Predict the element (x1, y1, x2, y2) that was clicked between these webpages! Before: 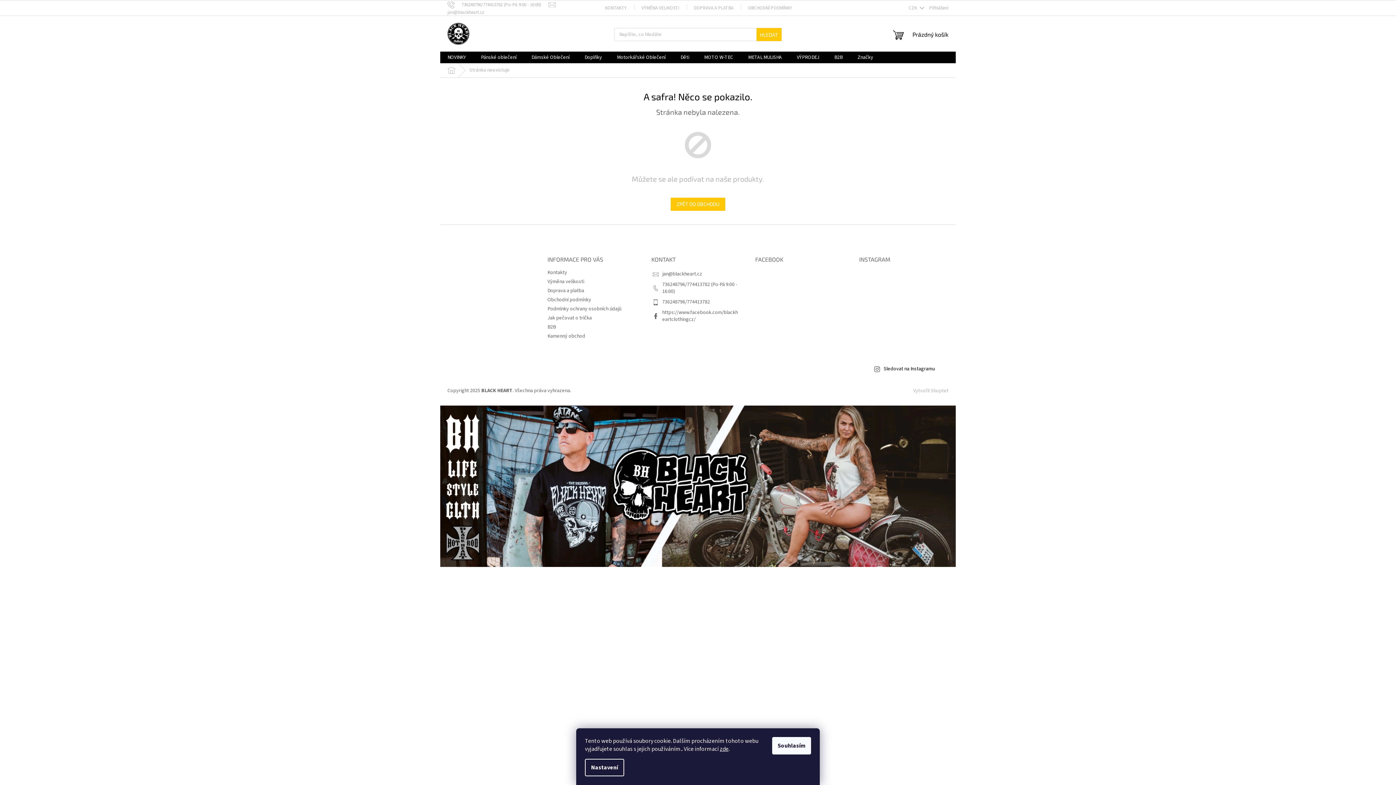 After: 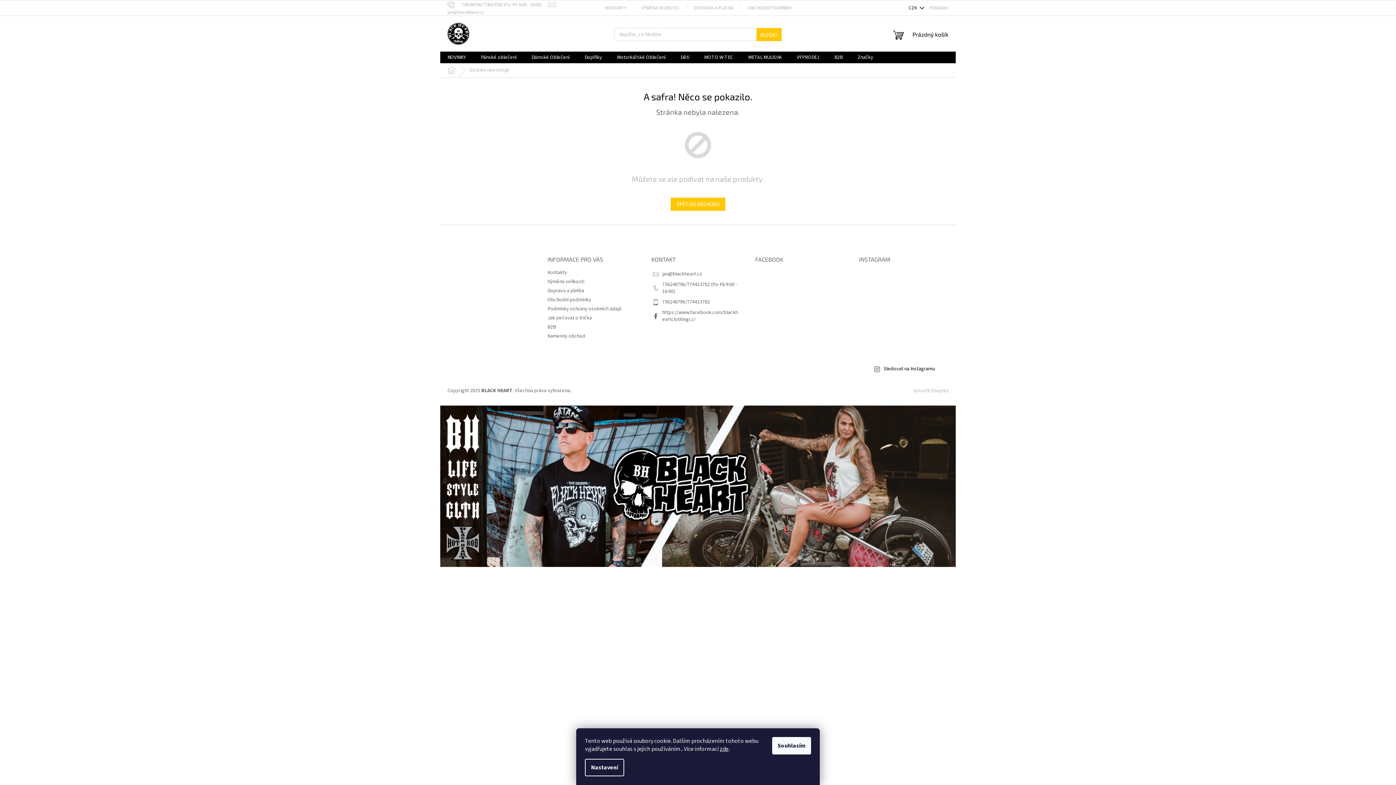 Action: label: CZK  bbox: (906, 4, 926, 11)